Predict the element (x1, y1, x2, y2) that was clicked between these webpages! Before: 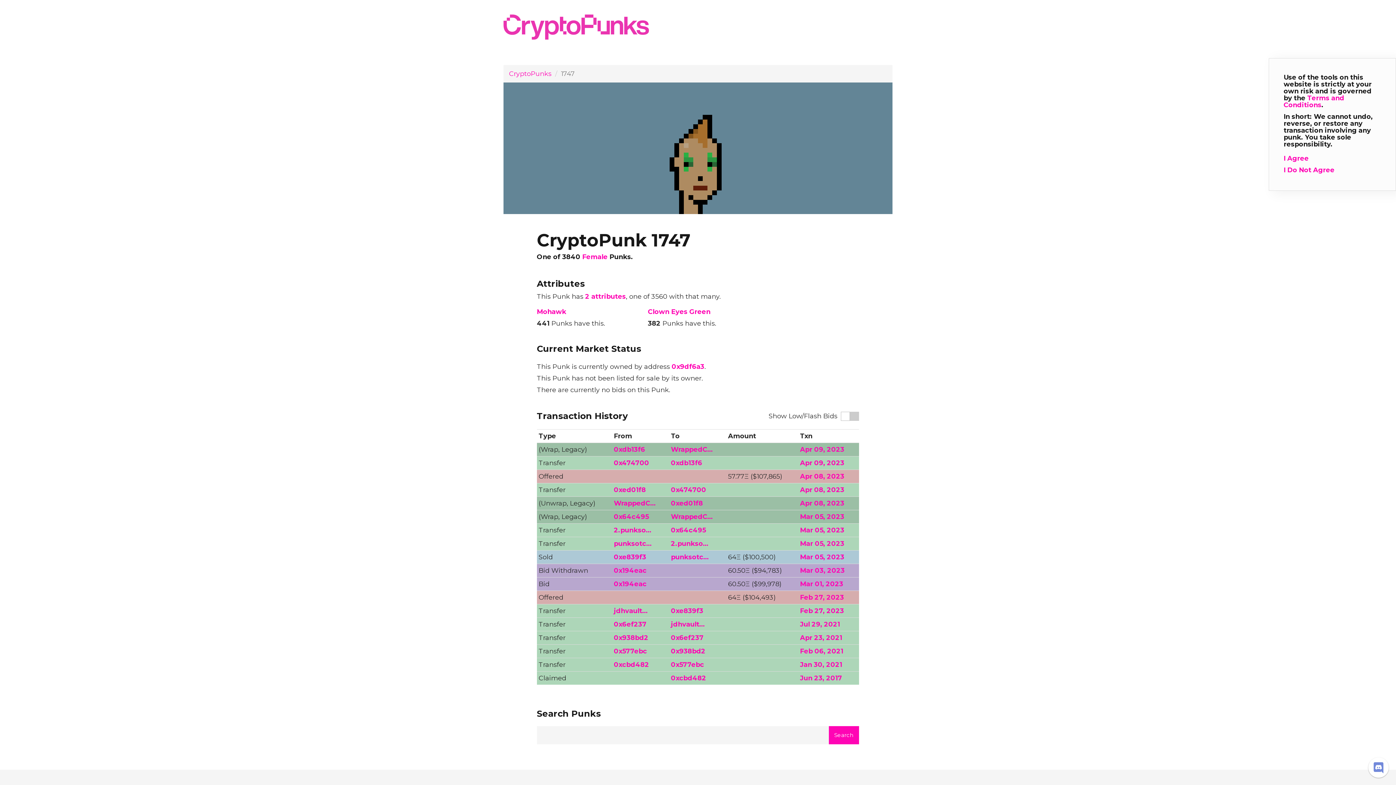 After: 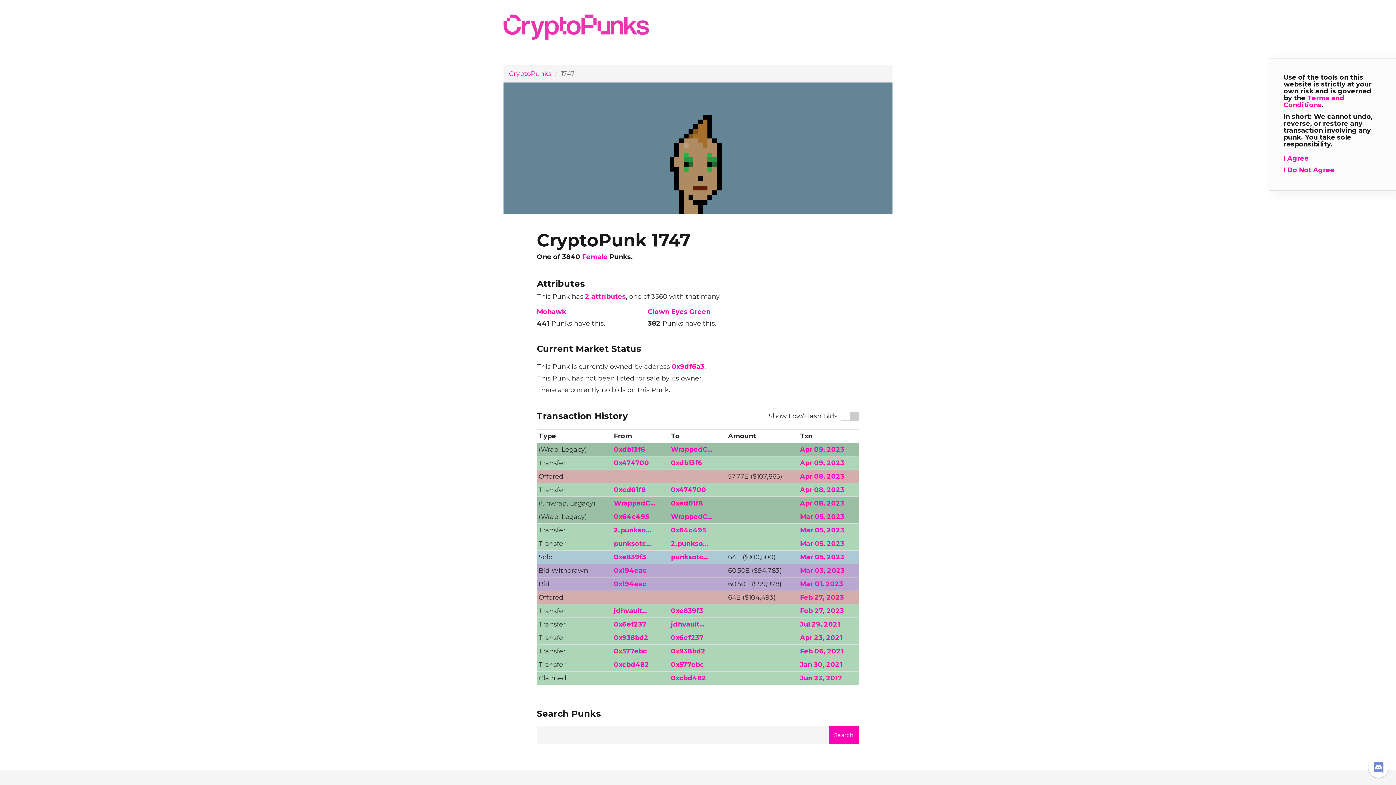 Action: bbox: (800, 553, 844, 561) label: Mar 05, 2023